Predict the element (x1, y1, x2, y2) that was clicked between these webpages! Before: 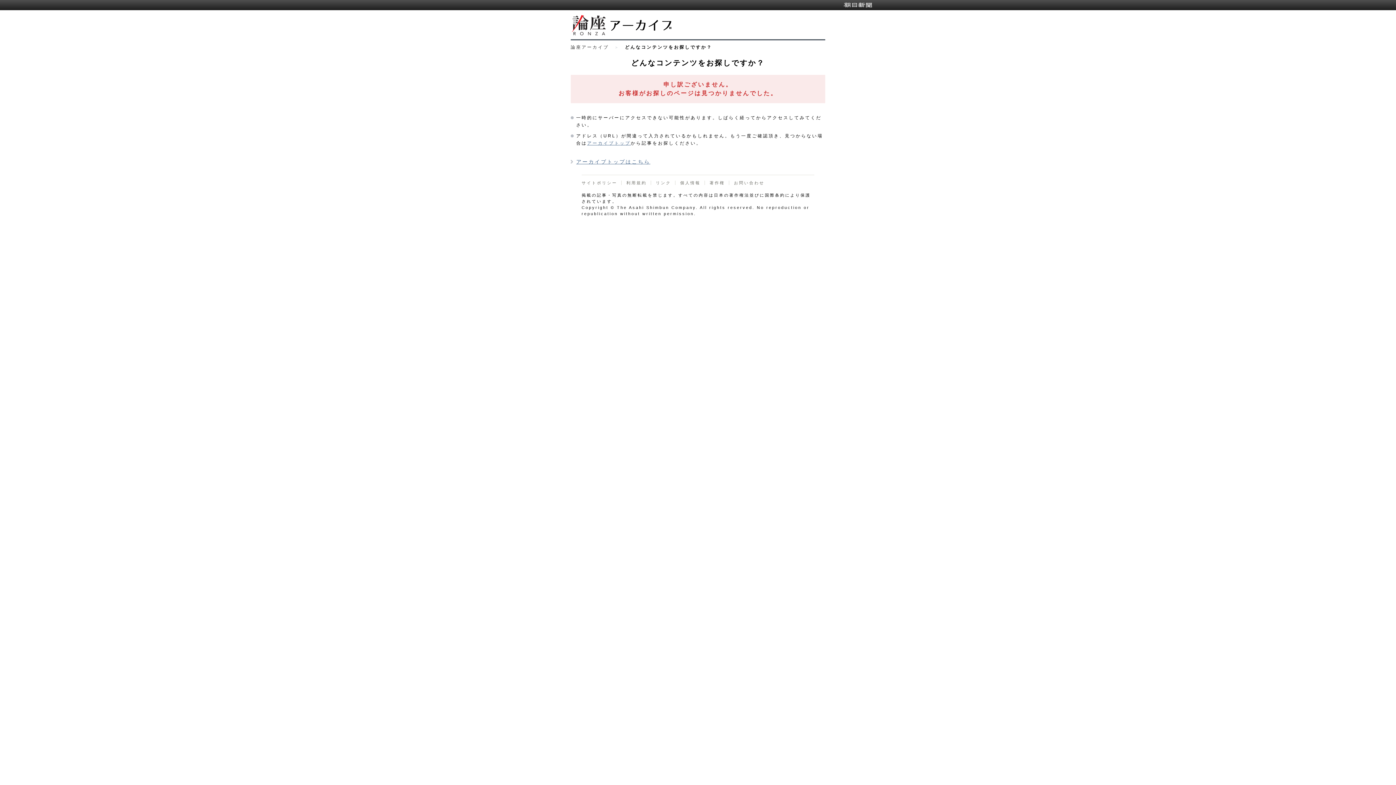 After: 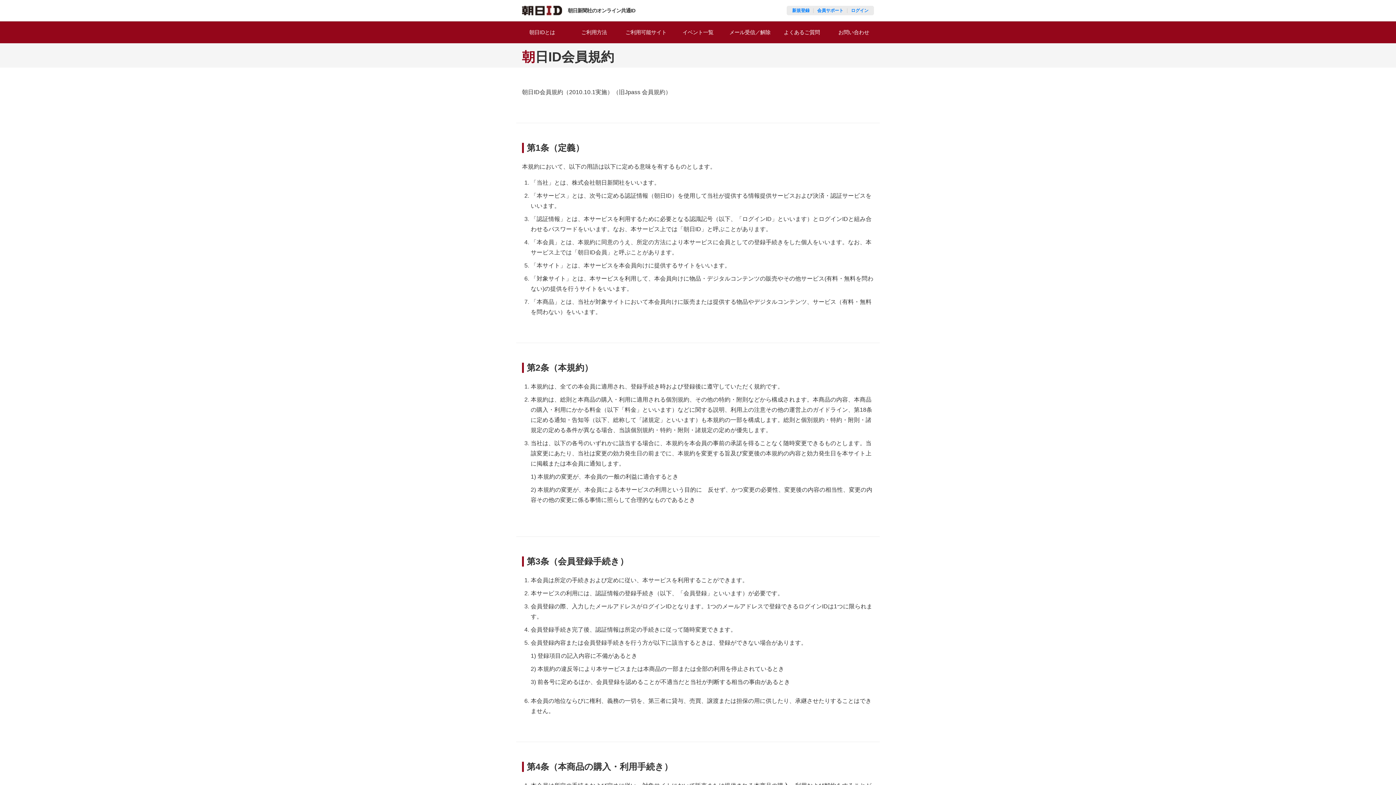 Action: label: 利用規約 bbox: (621, 180, 646, 185)